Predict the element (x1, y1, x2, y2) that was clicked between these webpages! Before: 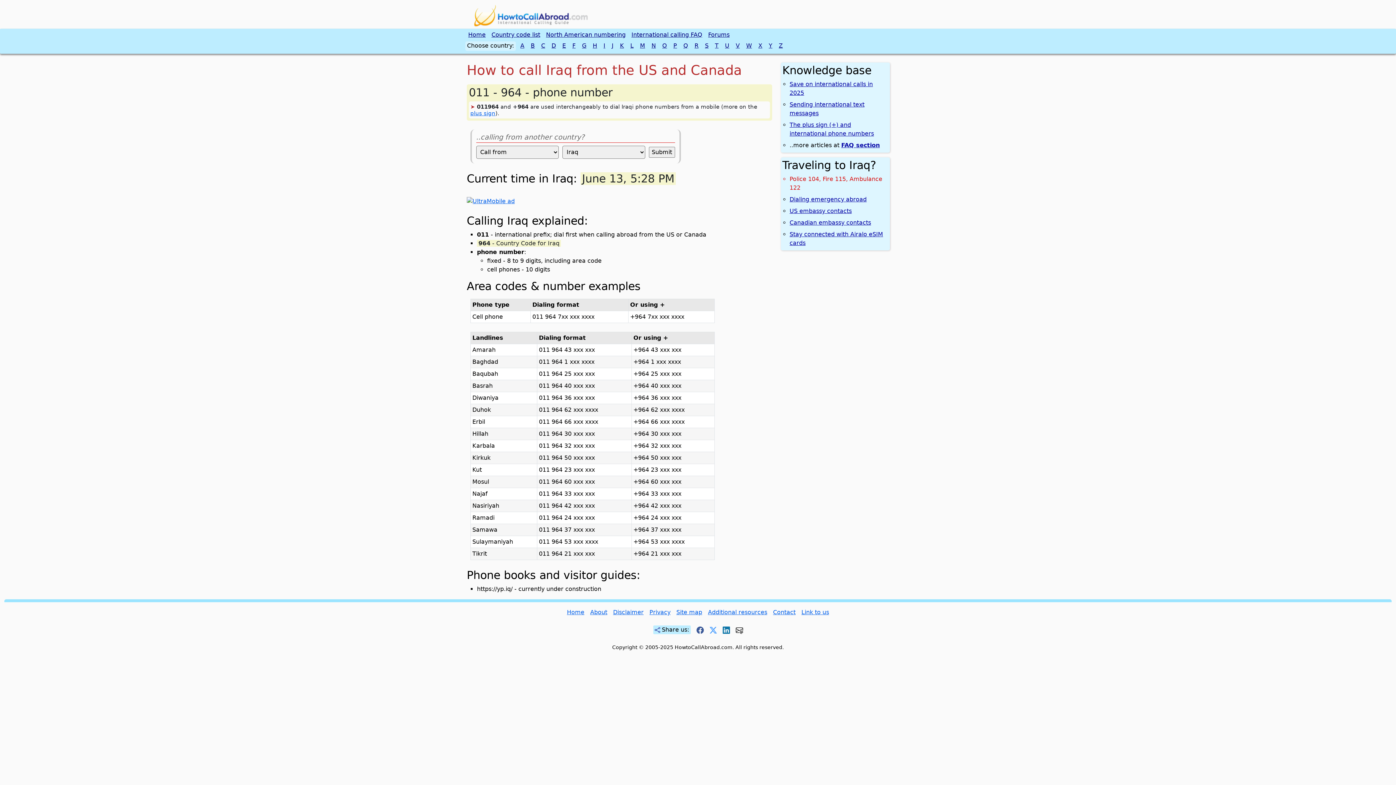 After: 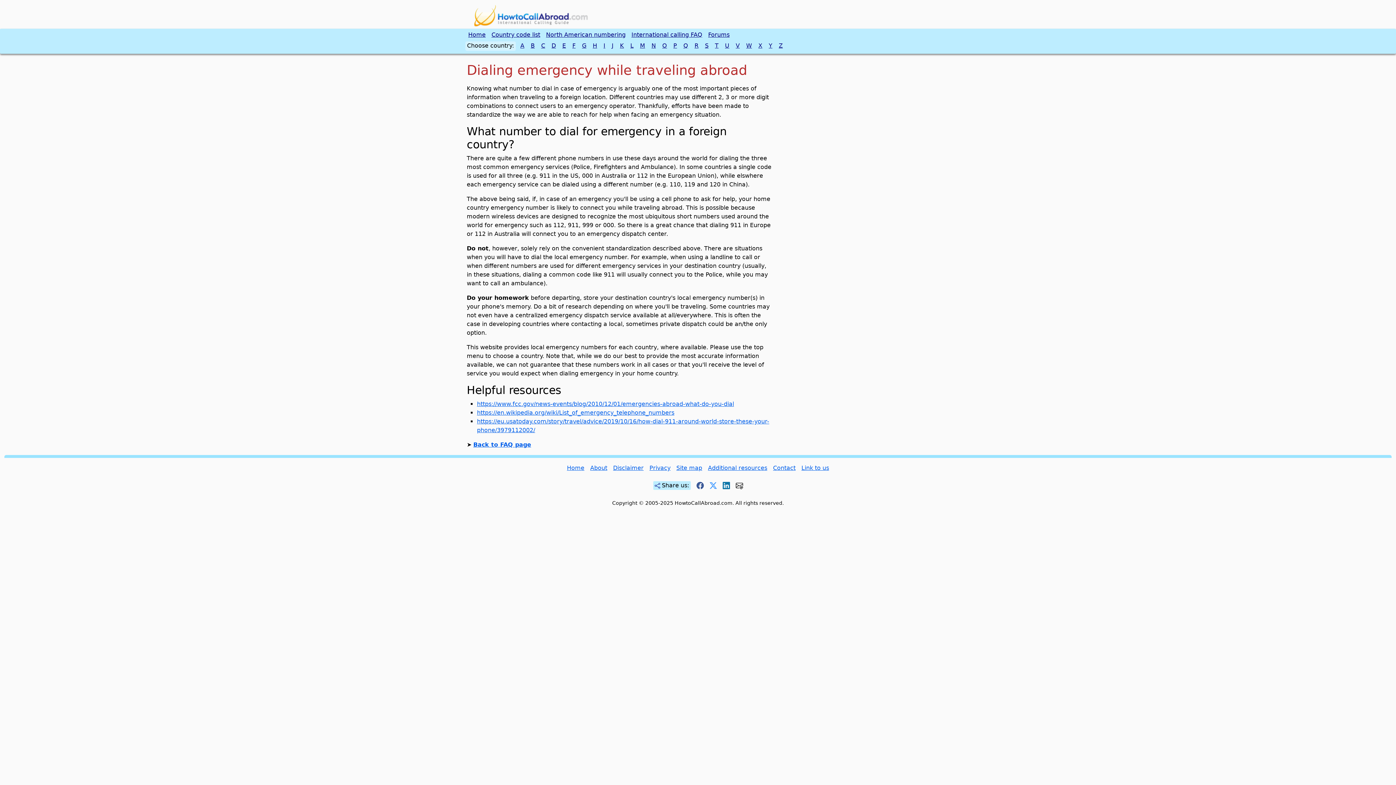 Action: label: Dialing emergency abroad bbox: (789, 196, 866, 203)